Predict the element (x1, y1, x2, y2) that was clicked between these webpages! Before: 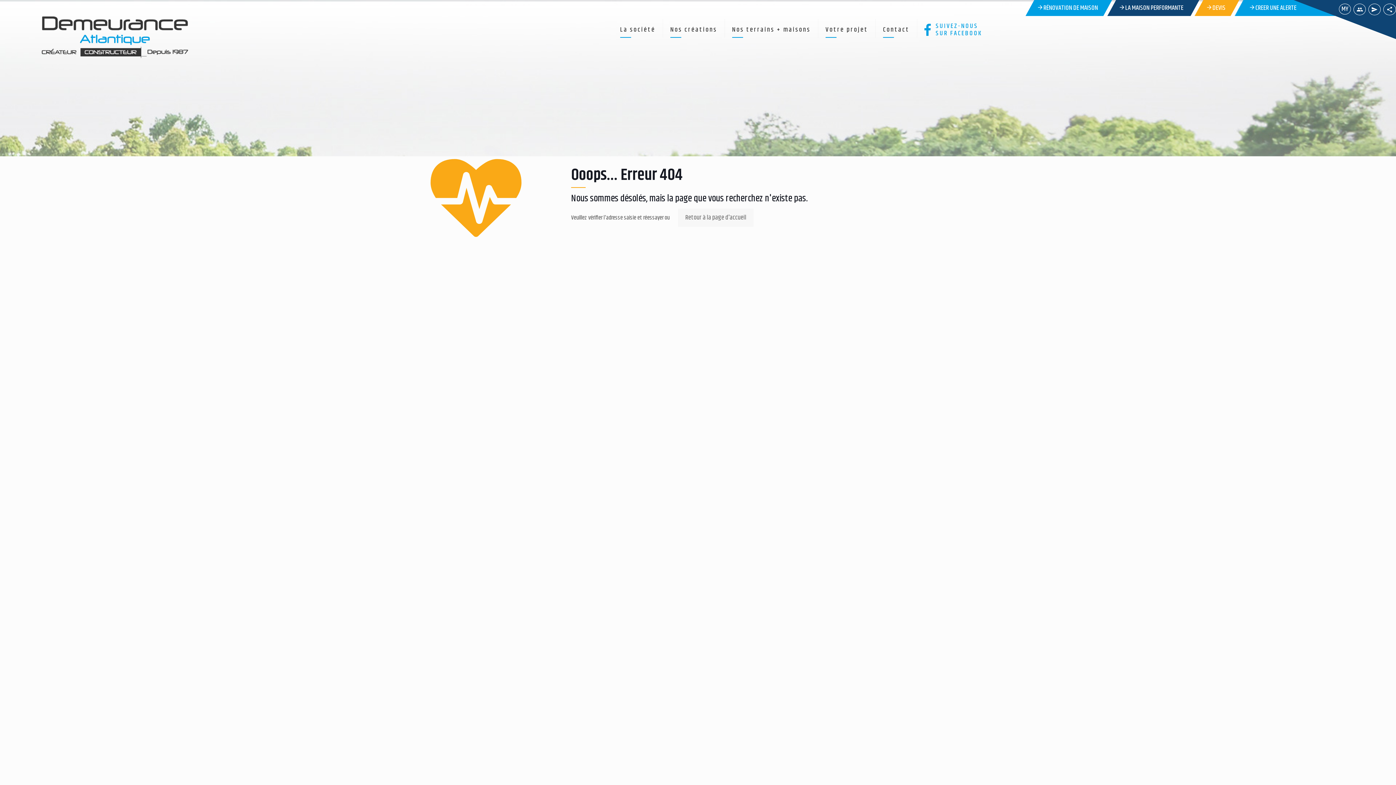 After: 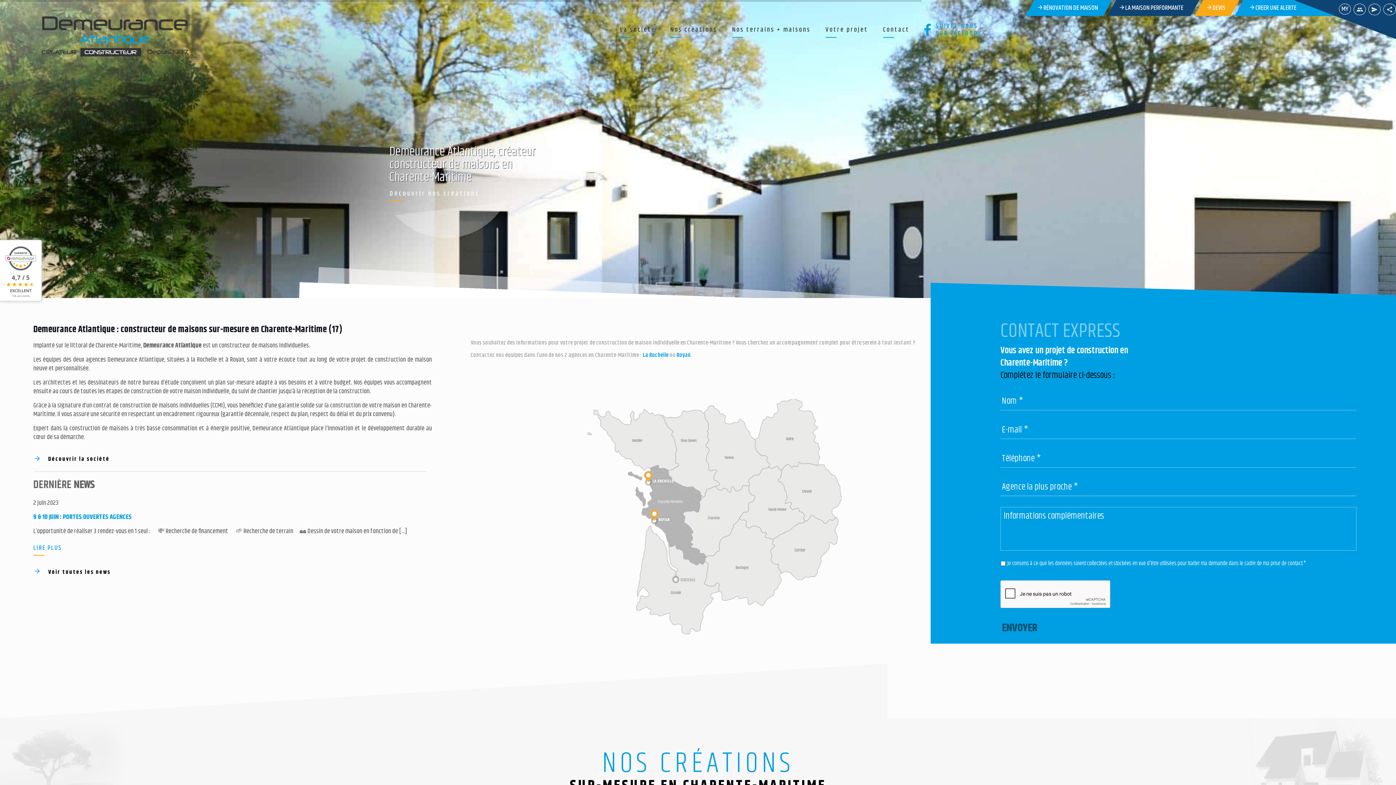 Action: bbox: (41, 10, 188, 63)